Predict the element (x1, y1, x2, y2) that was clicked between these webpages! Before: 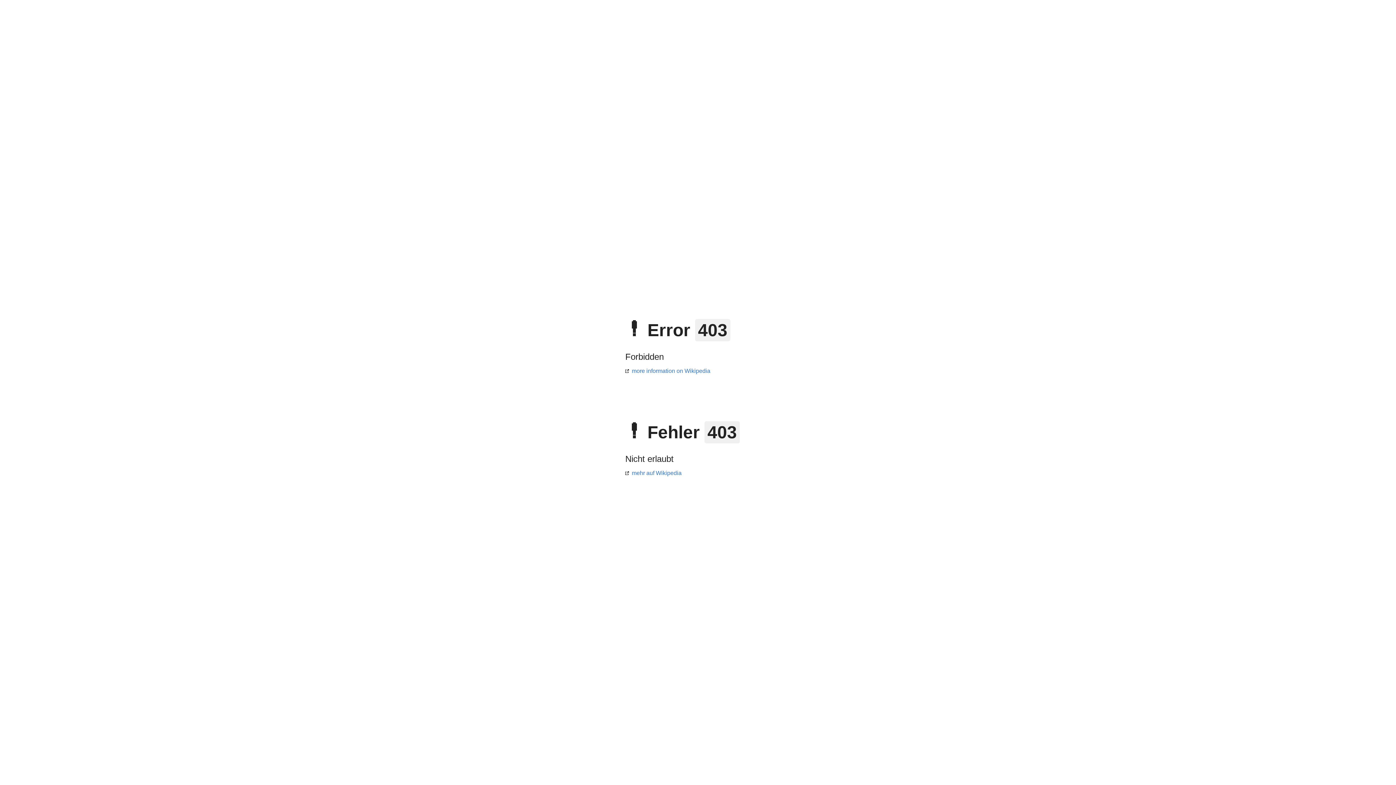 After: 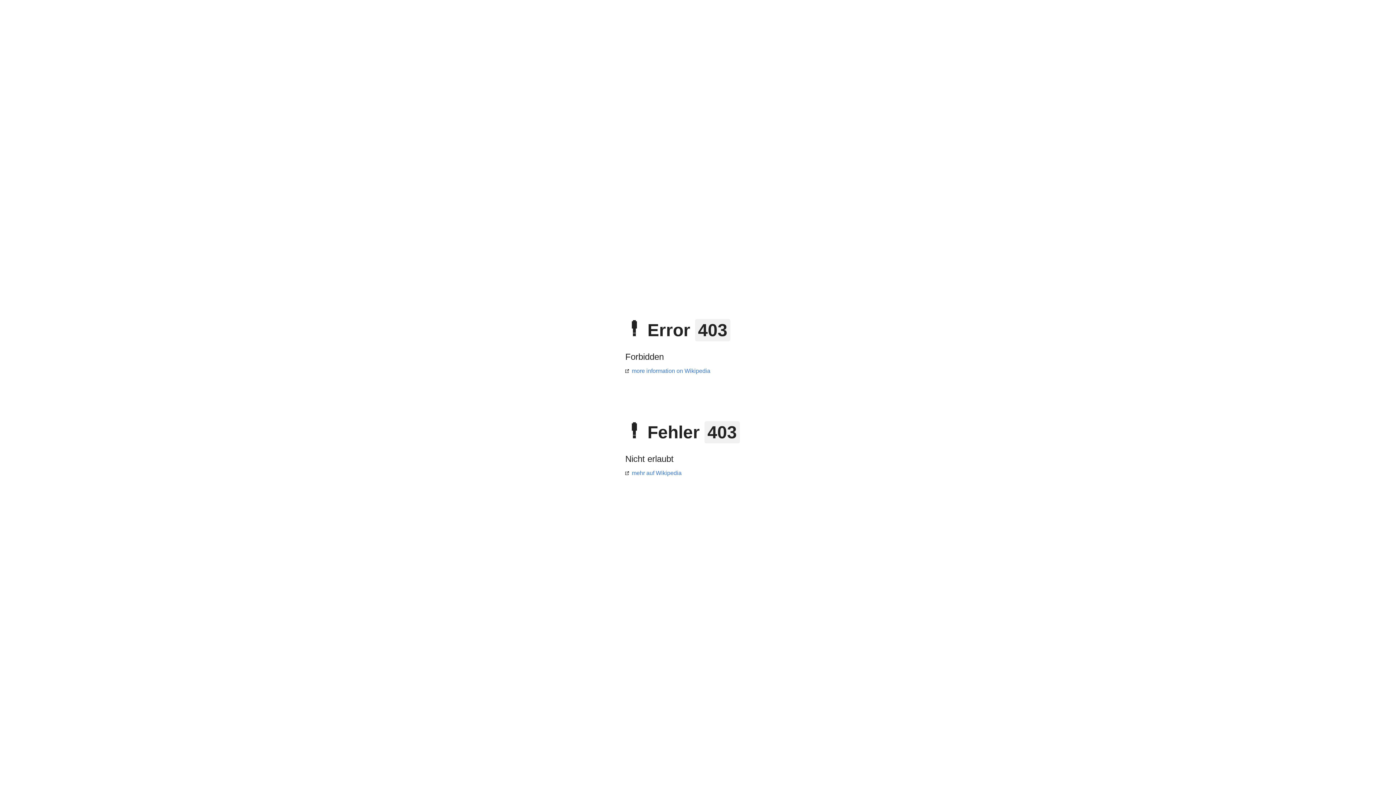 Action: label: mehr auf Wikipedia bbox: (625, 470, 681, 476)